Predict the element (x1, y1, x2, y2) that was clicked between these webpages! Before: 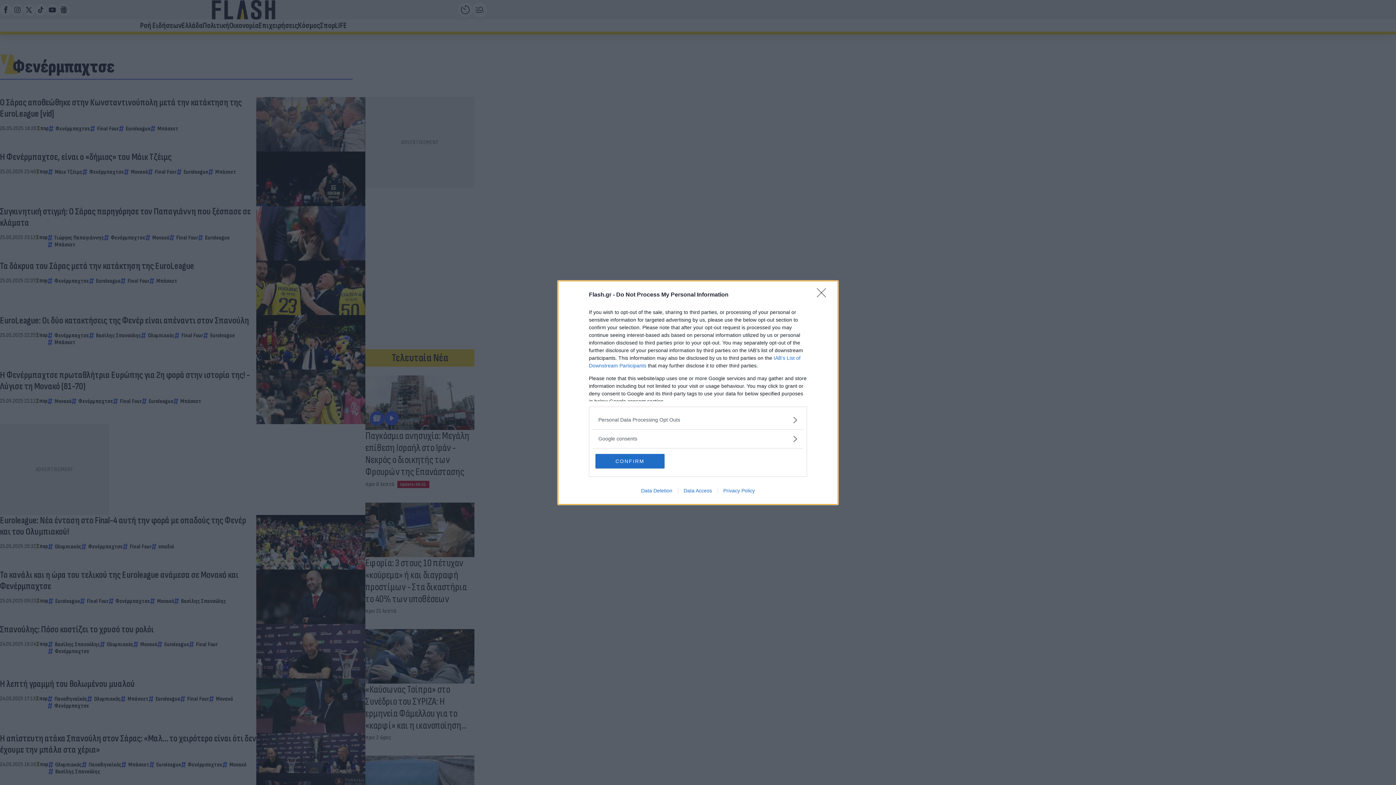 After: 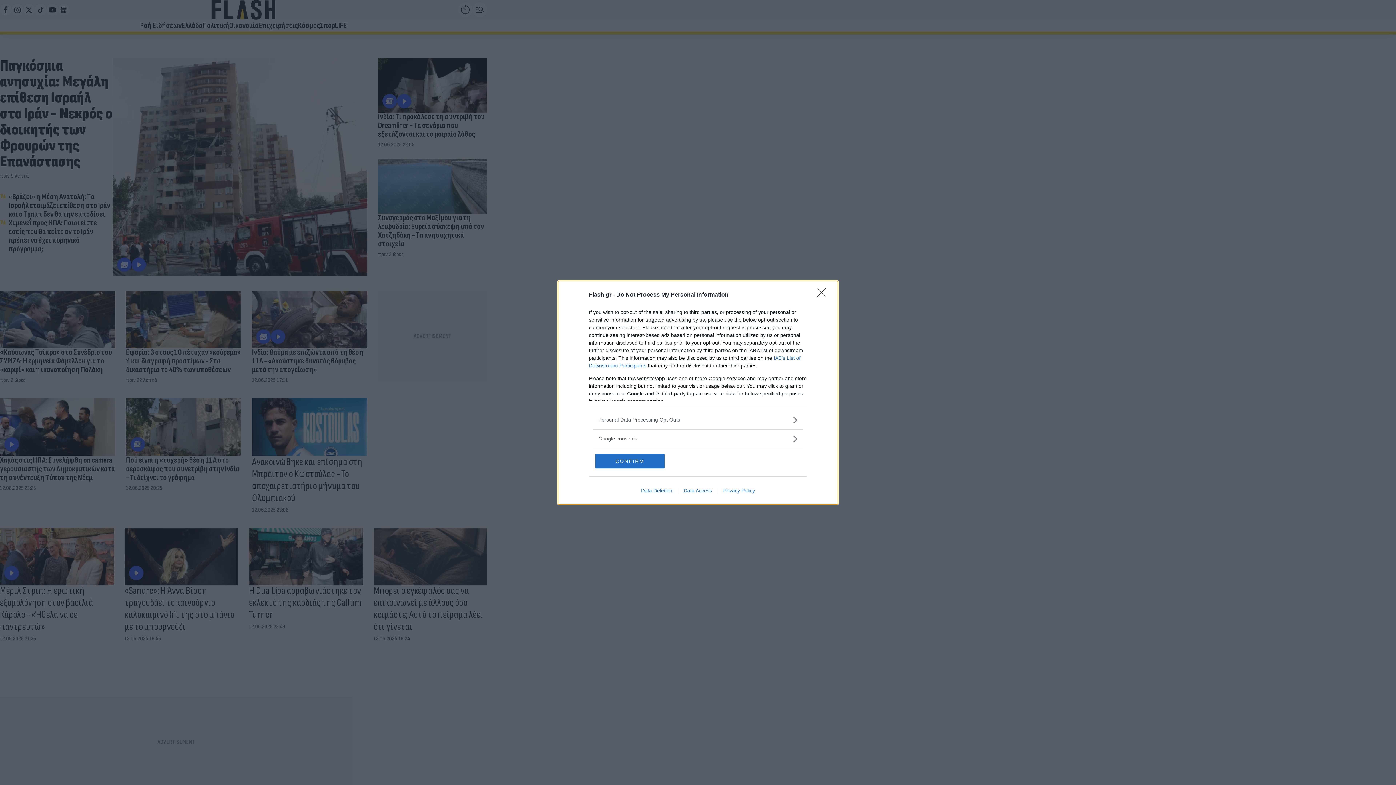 Action: bbox: (678, 487, 717, 493) label: Data Access